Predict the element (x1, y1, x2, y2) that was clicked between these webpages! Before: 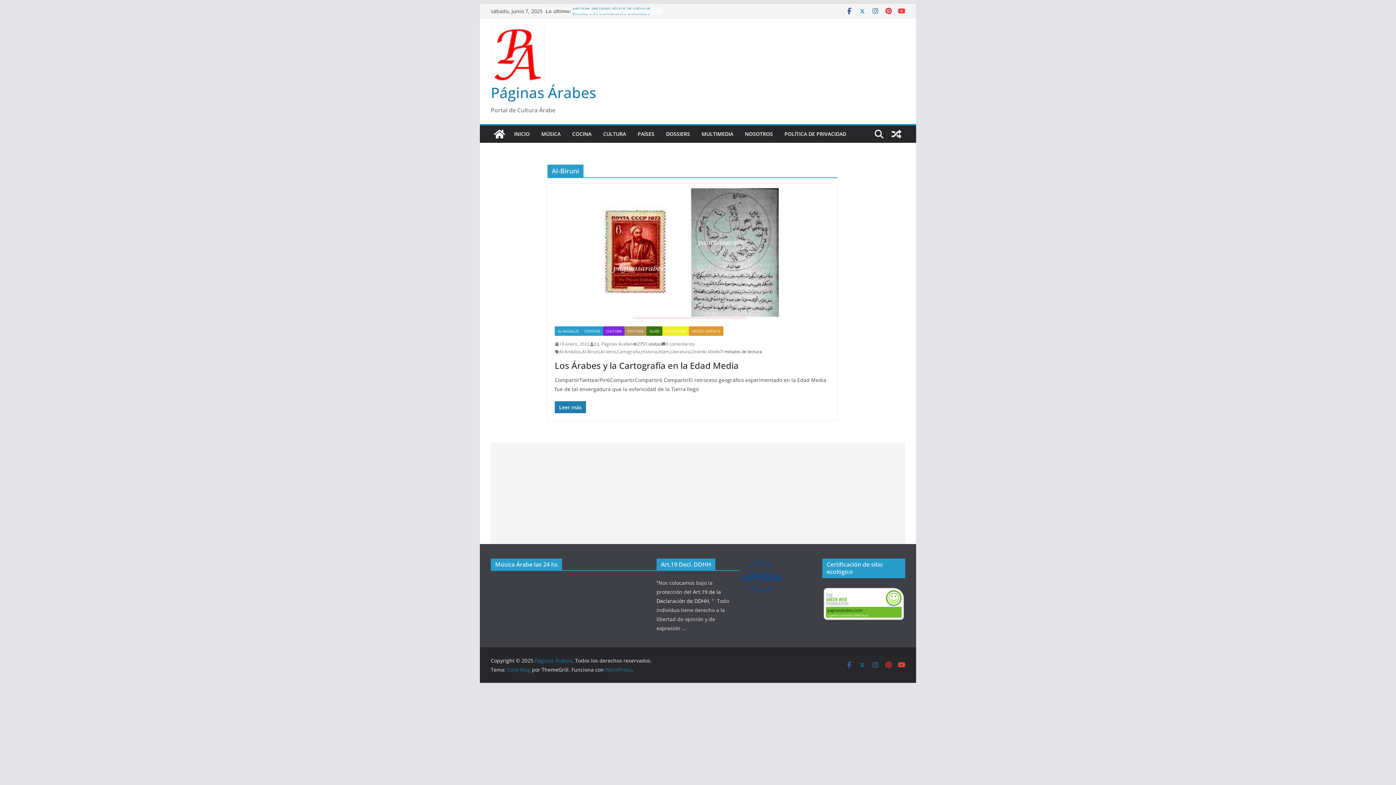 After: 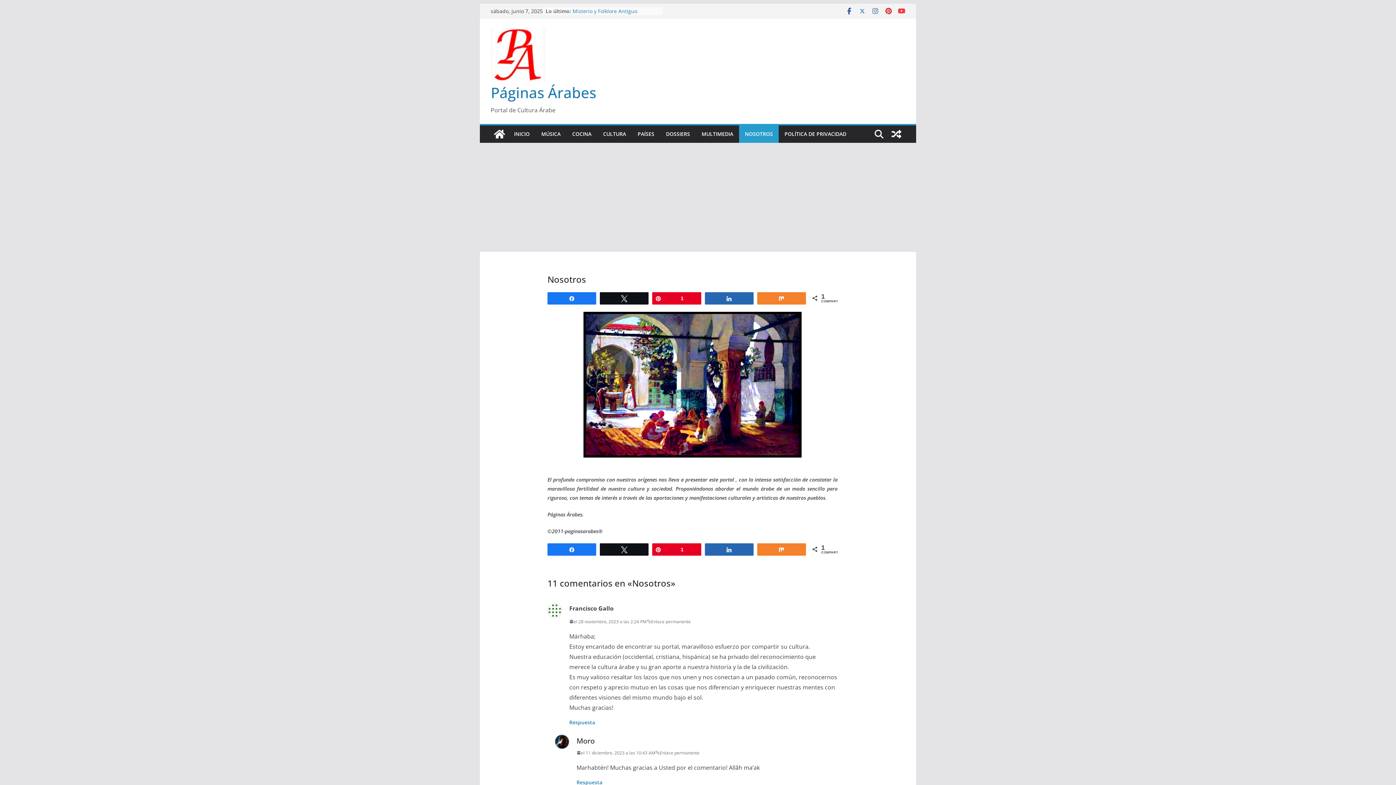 Action: bbox: (745, 129, 773, 139) label: NOSOTROS